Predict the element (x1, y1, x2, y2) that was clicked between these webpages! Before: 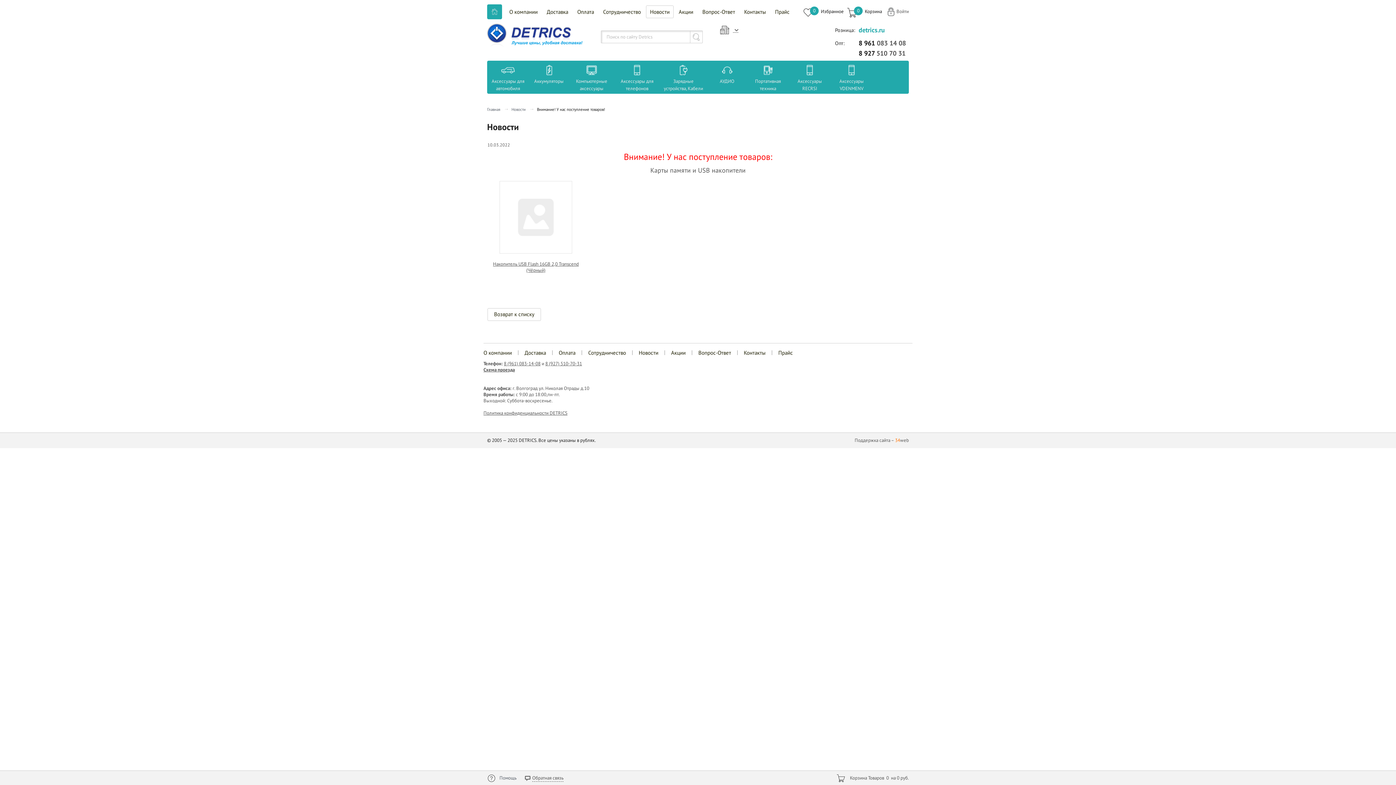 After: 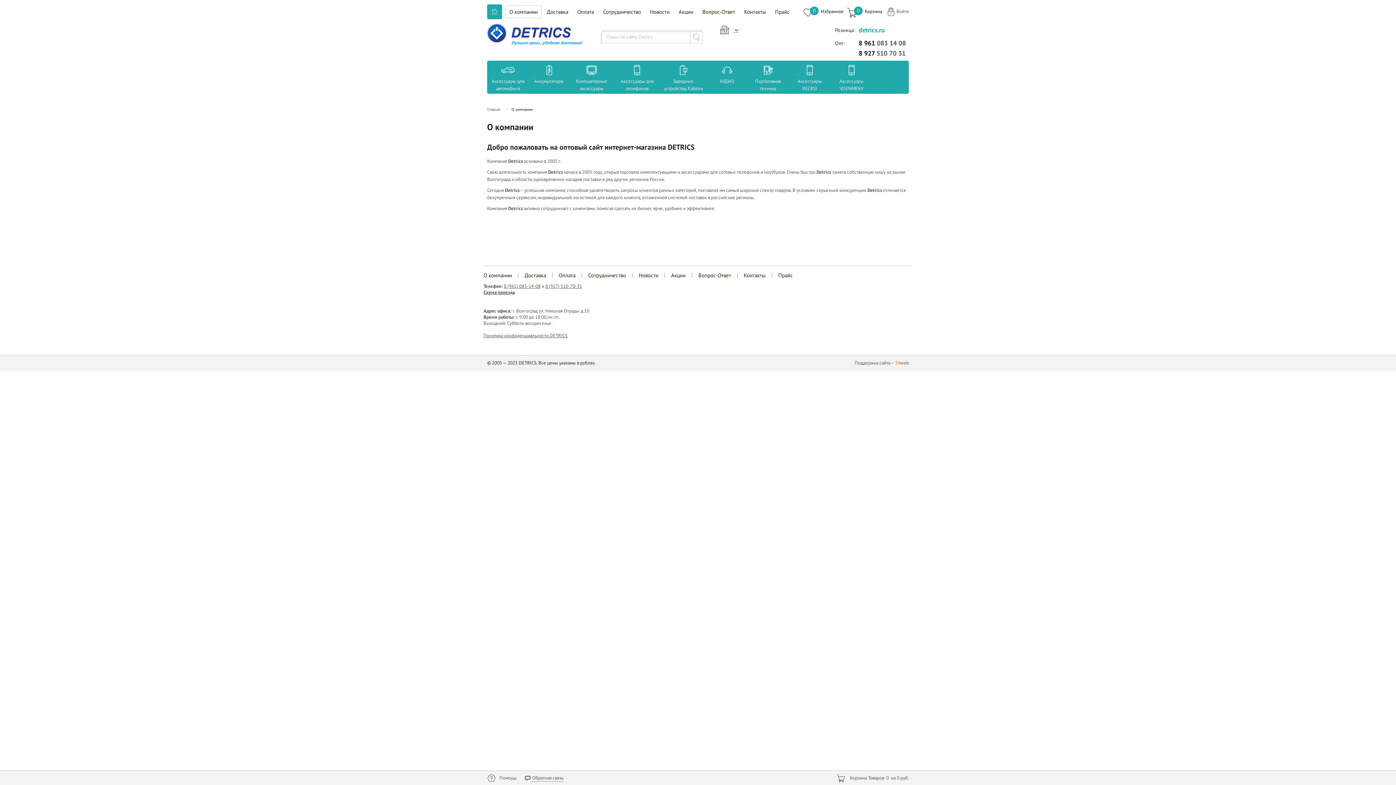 Action: bbox: (483, 349, 512, 356) label: О компании